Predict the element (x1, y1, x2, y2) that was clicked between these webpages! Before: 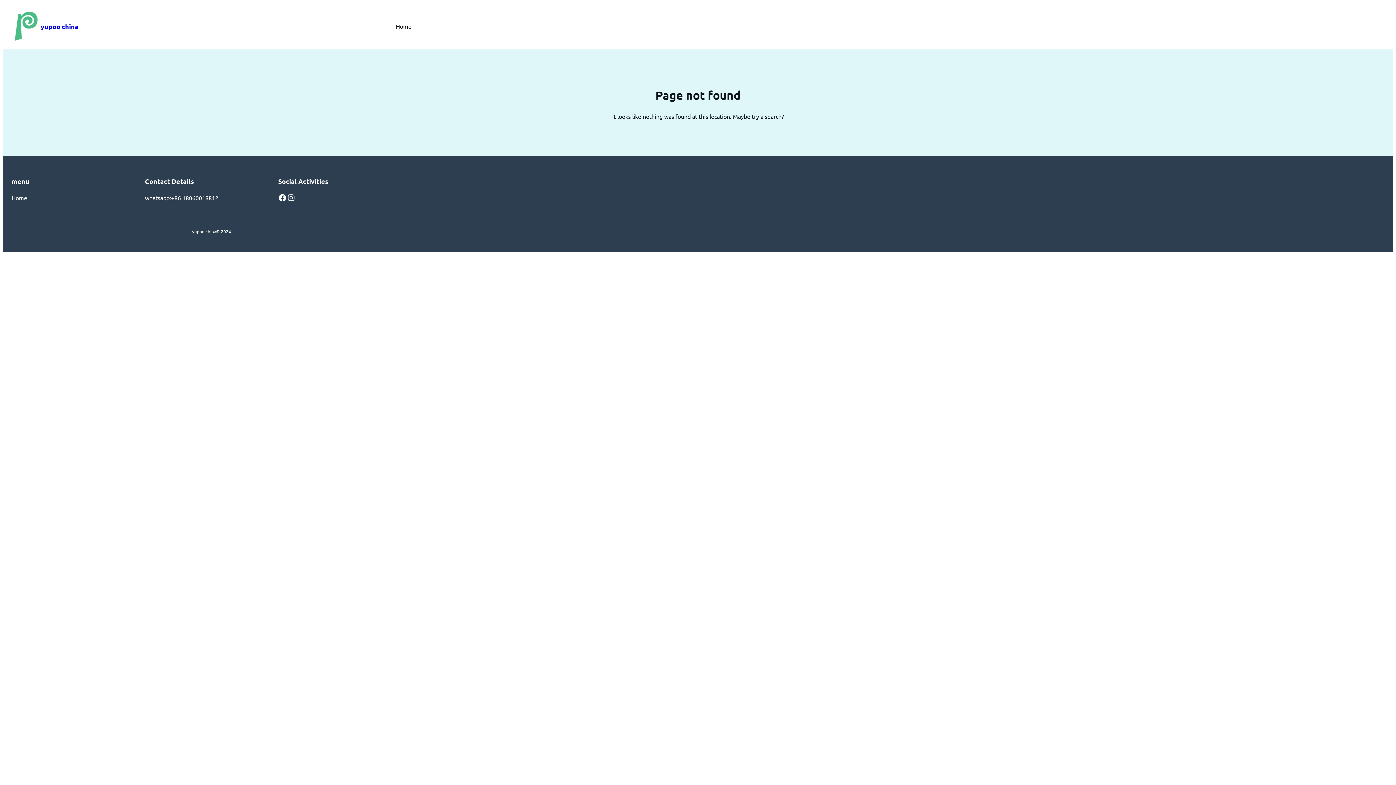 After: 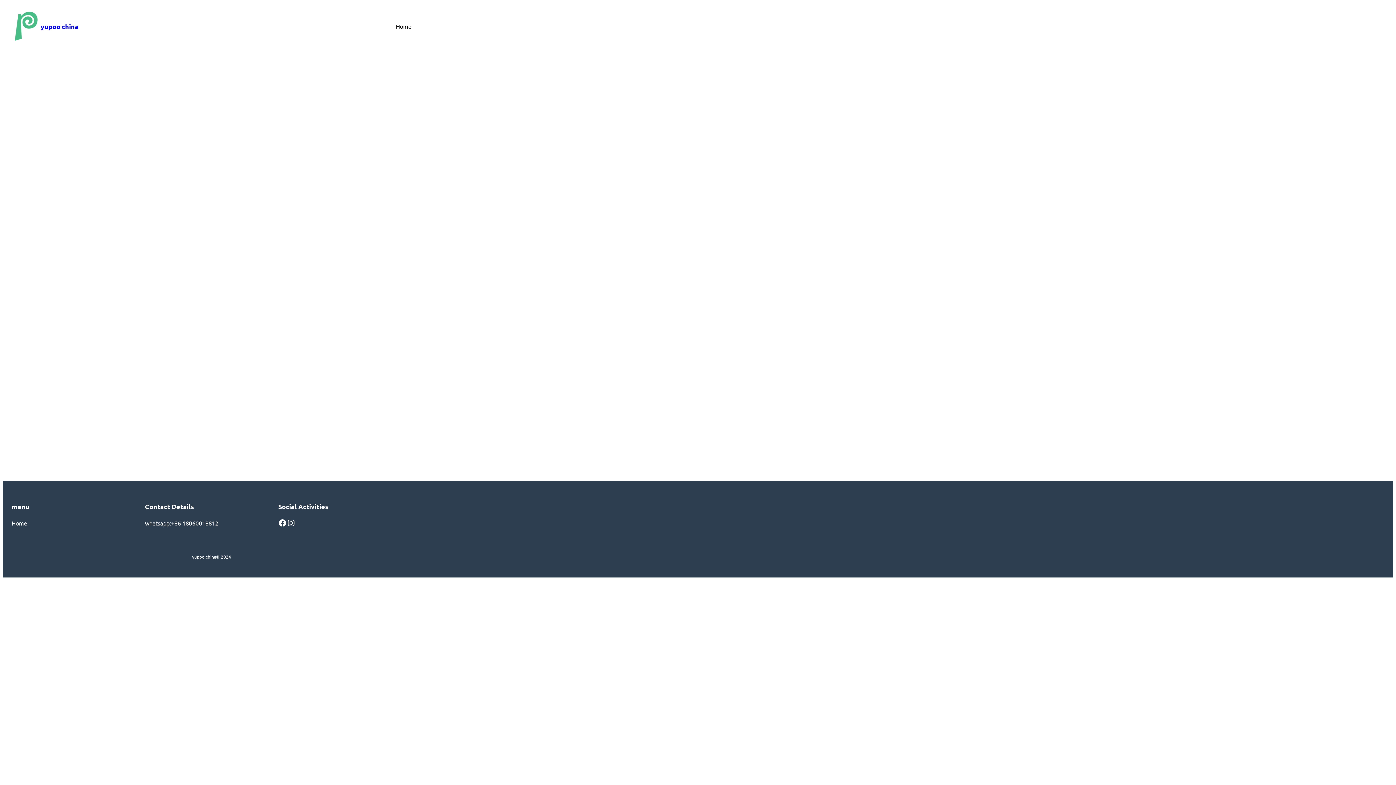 Action: label: Home bbox: (11, 193, 27, 202)